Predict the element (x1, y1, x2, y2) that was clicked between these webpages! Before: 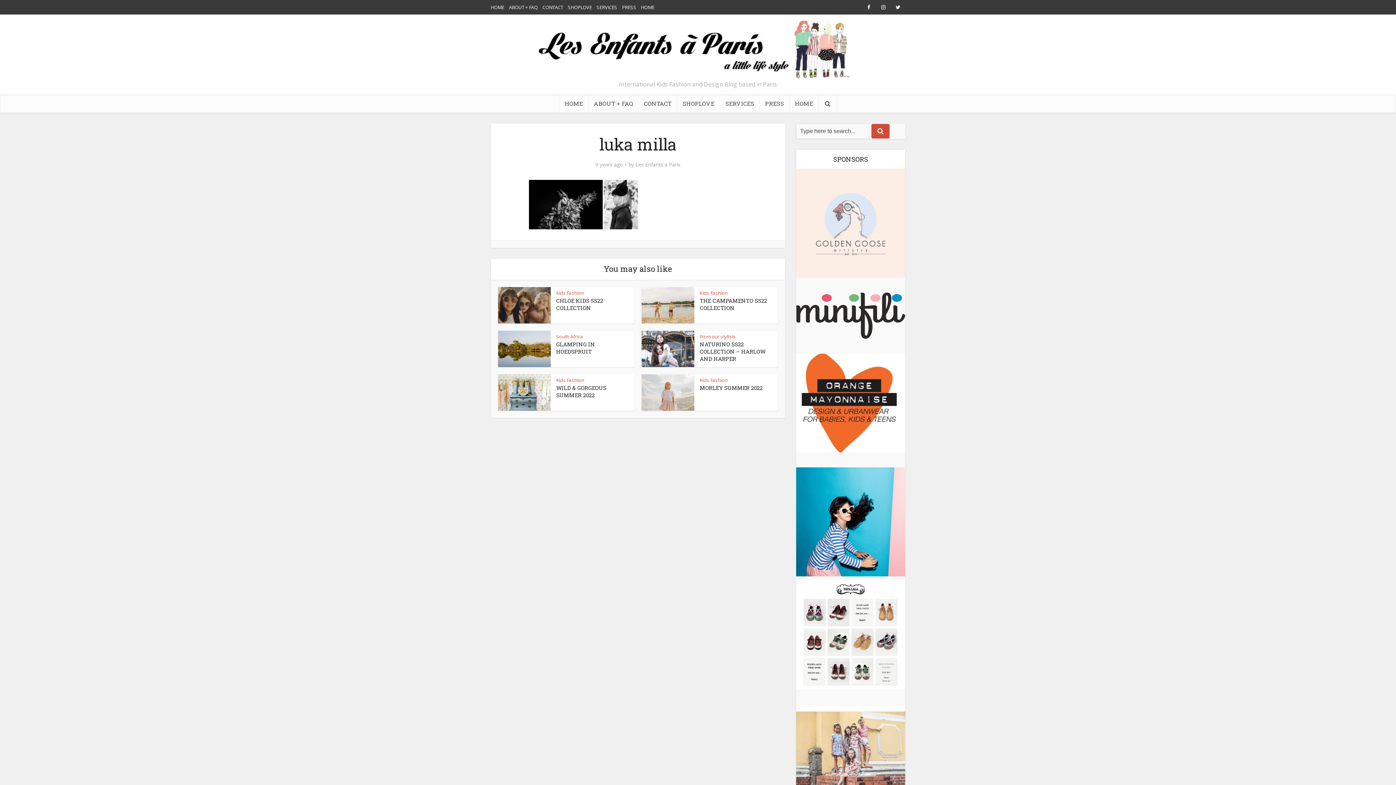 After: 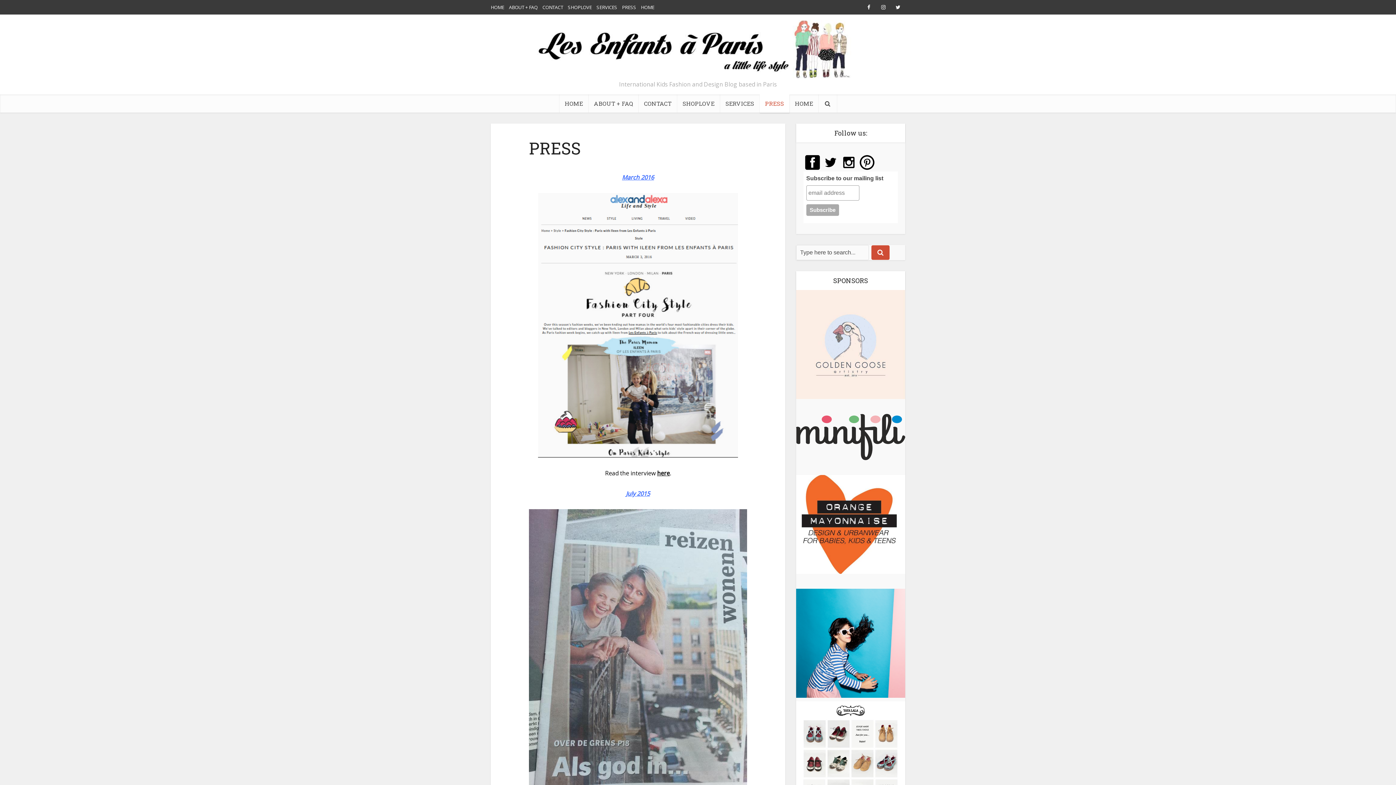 Action: bbox: (759, 94, 789, 112) label: PRESS